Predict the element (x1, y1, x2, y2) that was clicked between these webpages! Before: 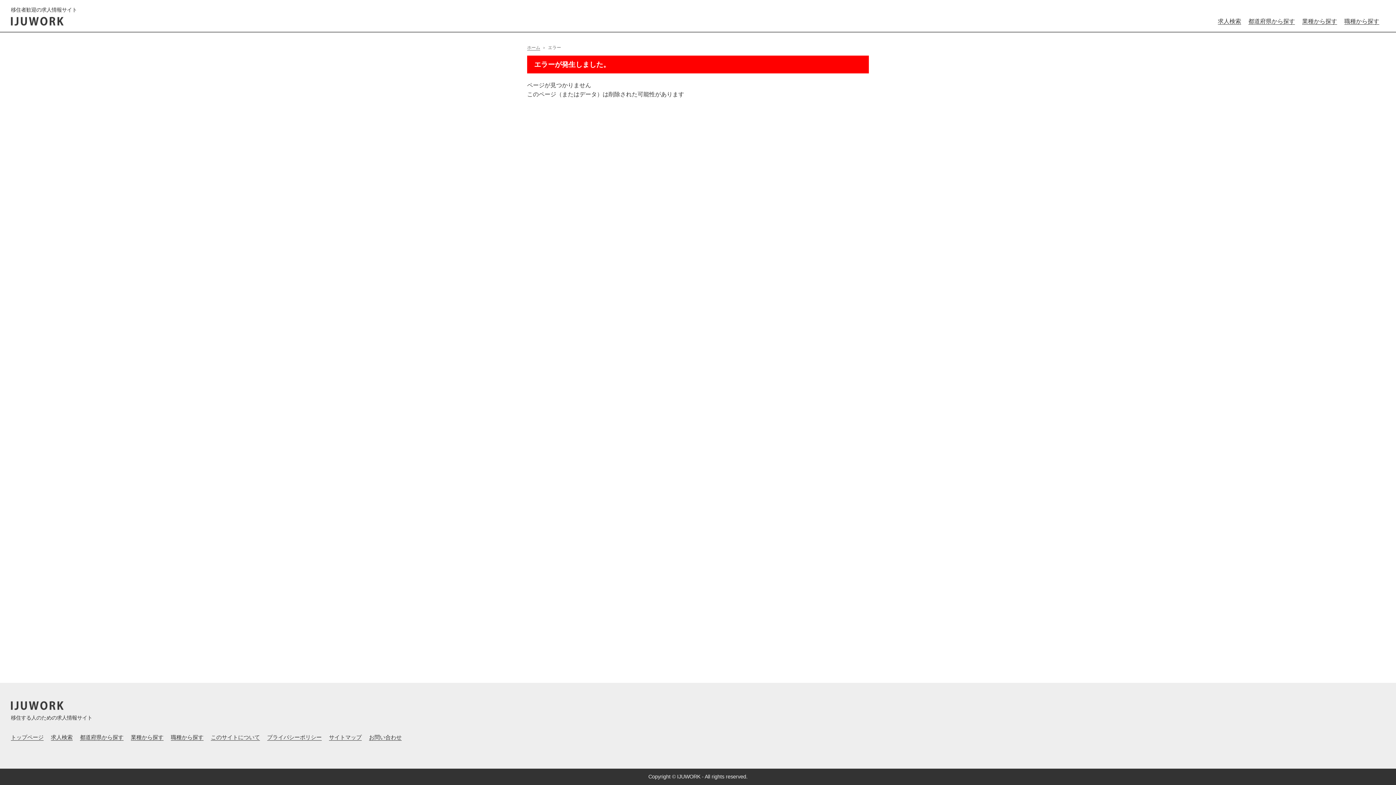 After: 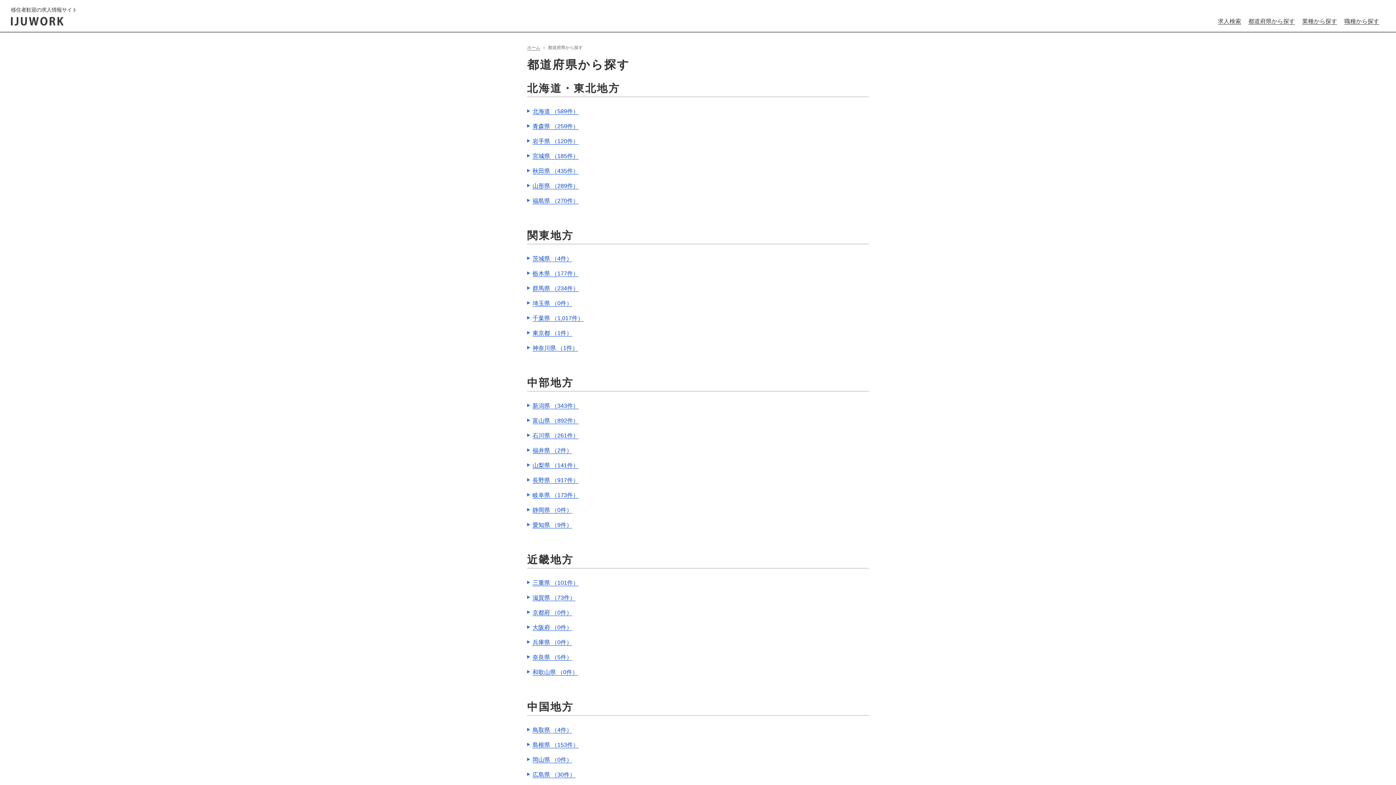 Action: label: 都道府県から探す bbox: (1248, 18, 1295, 24)